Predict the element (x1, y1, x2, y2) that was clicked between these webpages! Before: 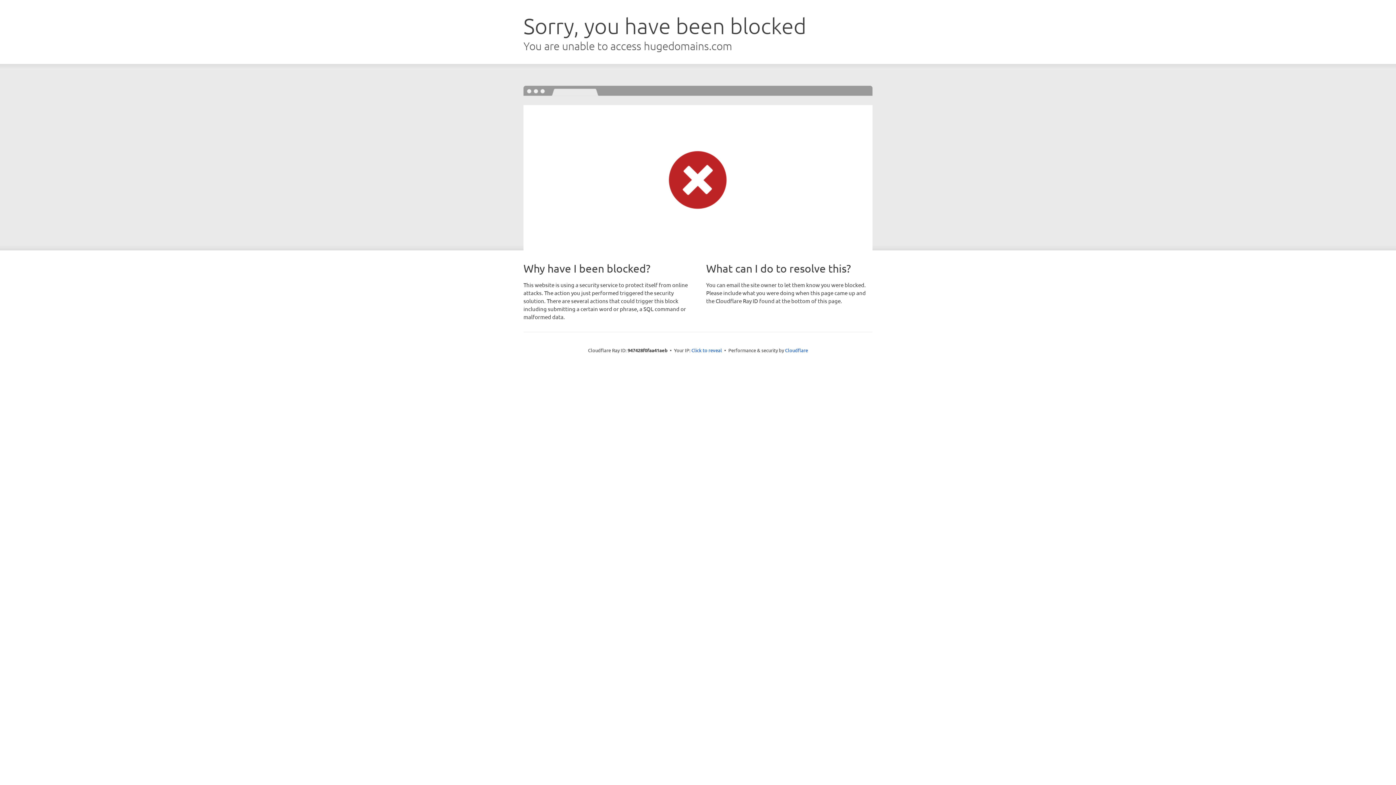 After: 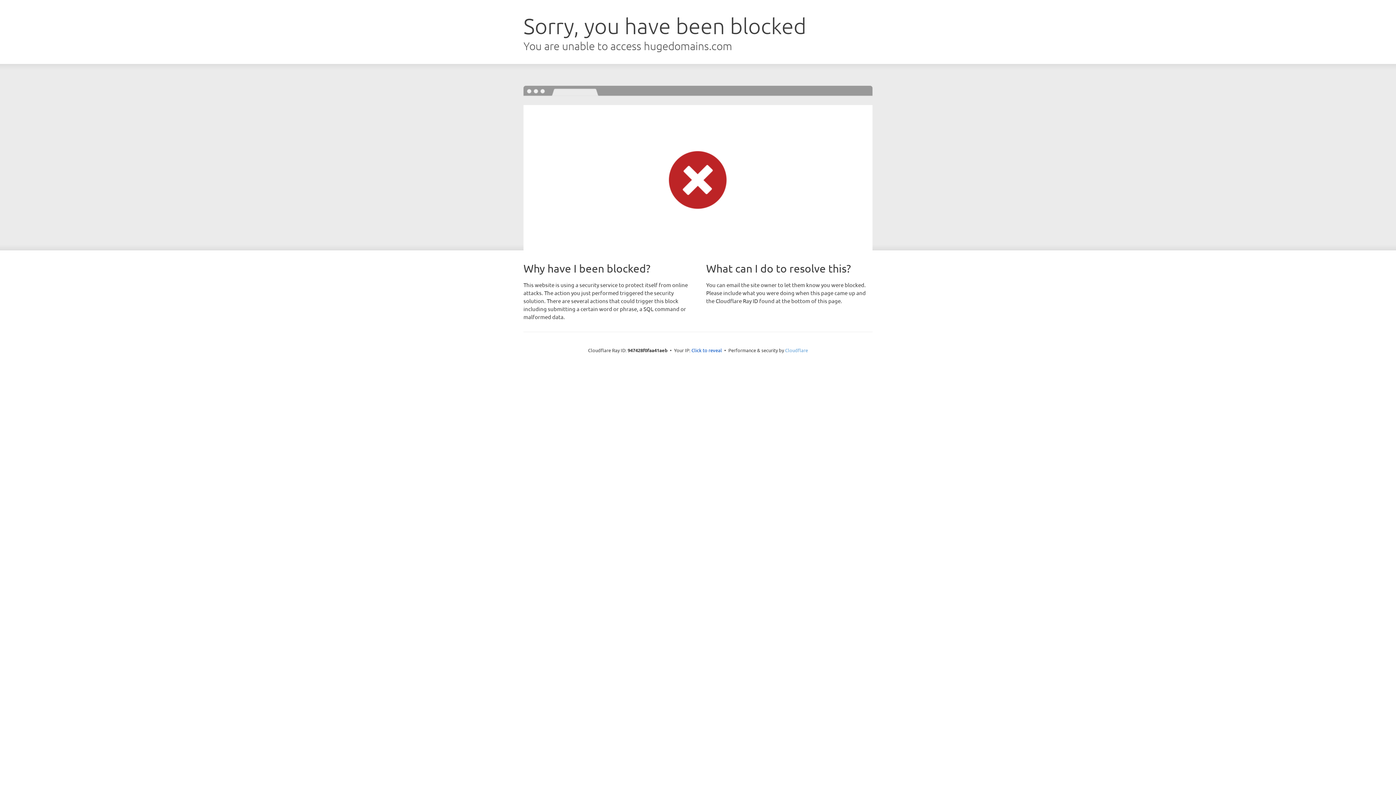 Action: label: Cloudflare bbox: (785, 347, 808, 353)